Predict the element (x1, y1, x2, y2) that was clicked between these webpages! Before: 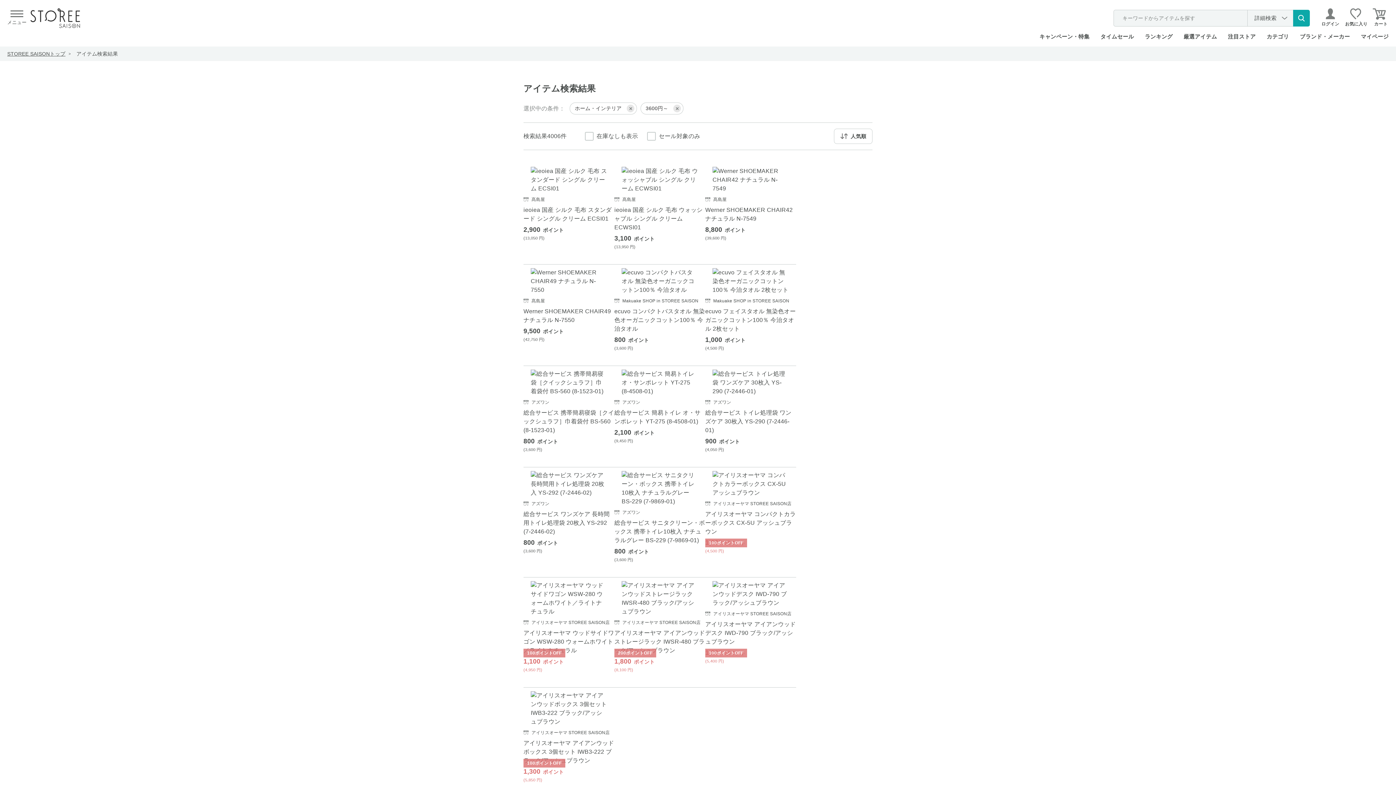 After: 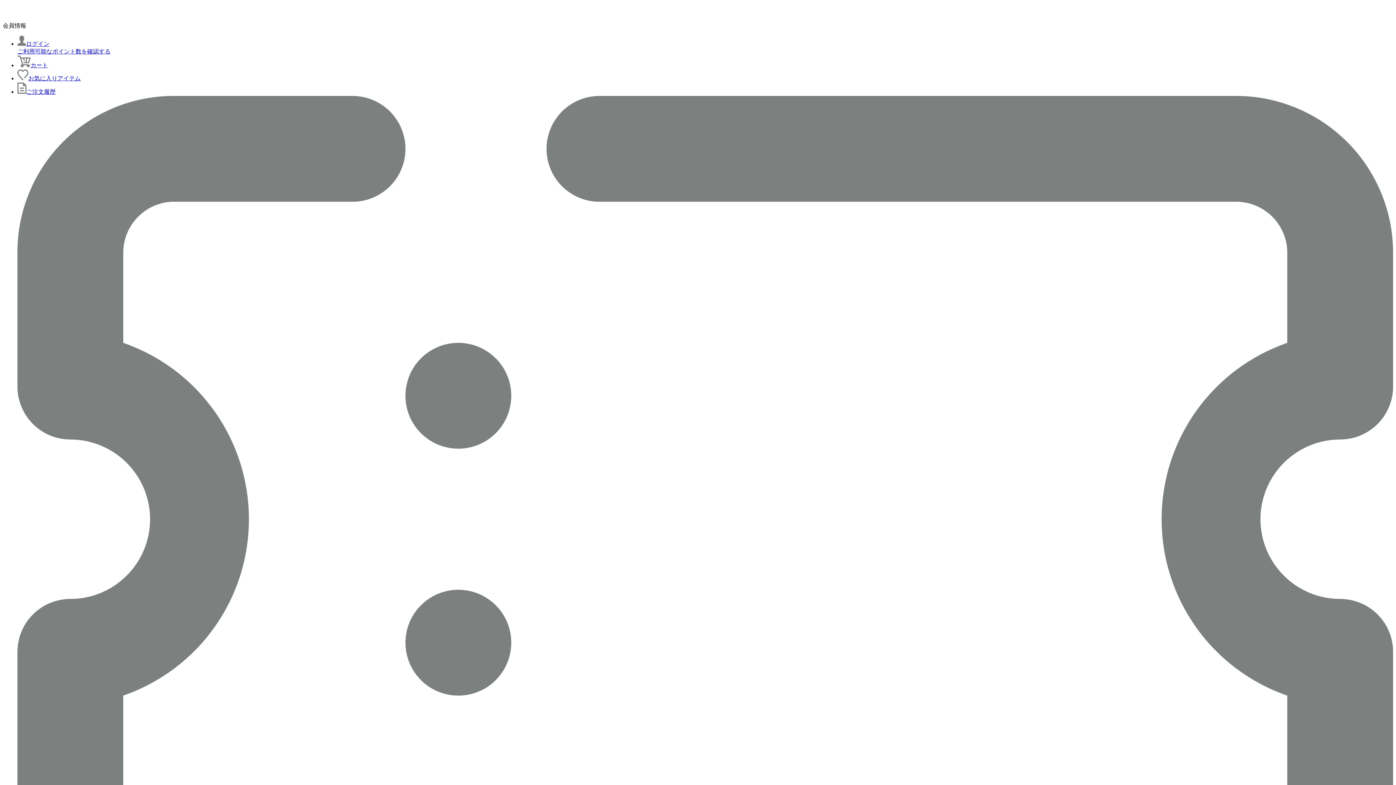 Action: label: アイテム検索結果 bbox: (76, 50, 118, 57)